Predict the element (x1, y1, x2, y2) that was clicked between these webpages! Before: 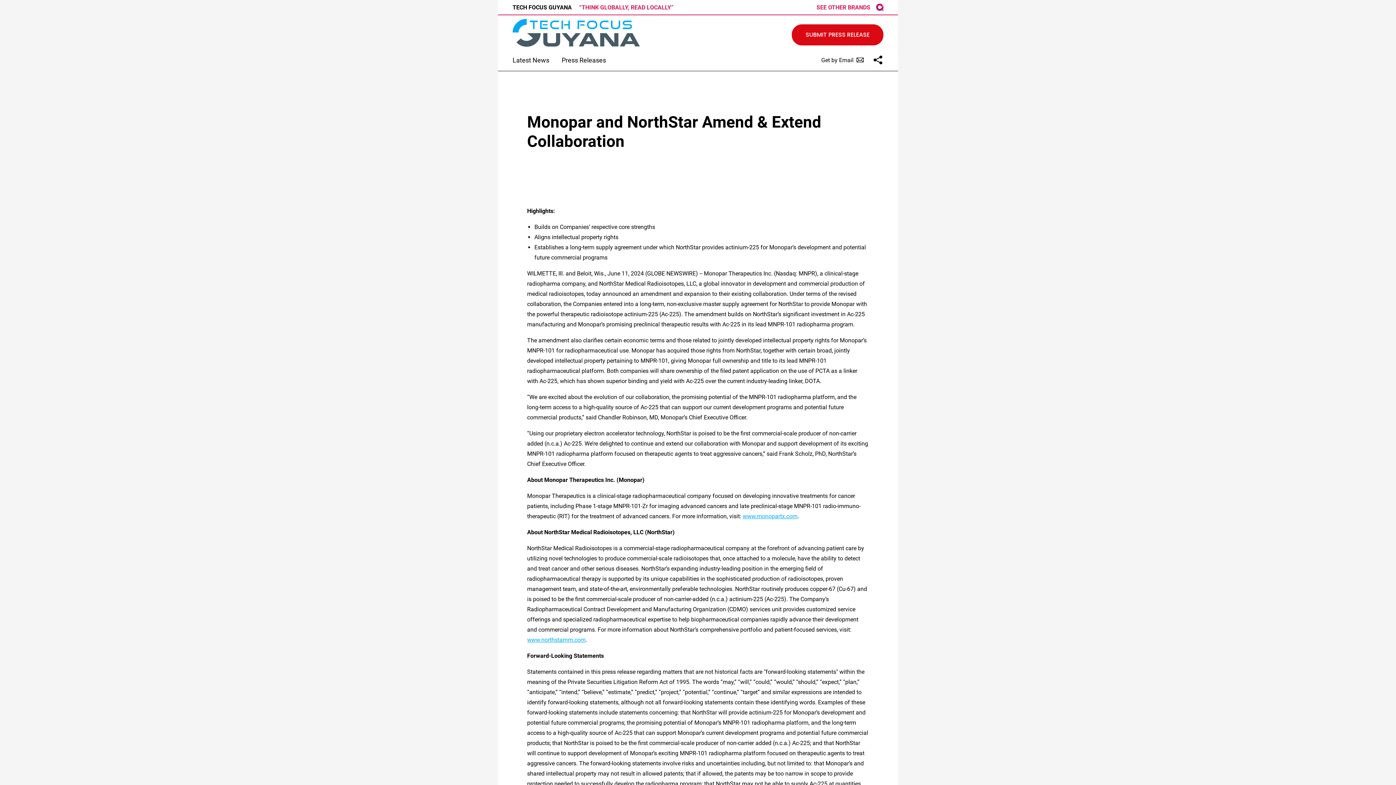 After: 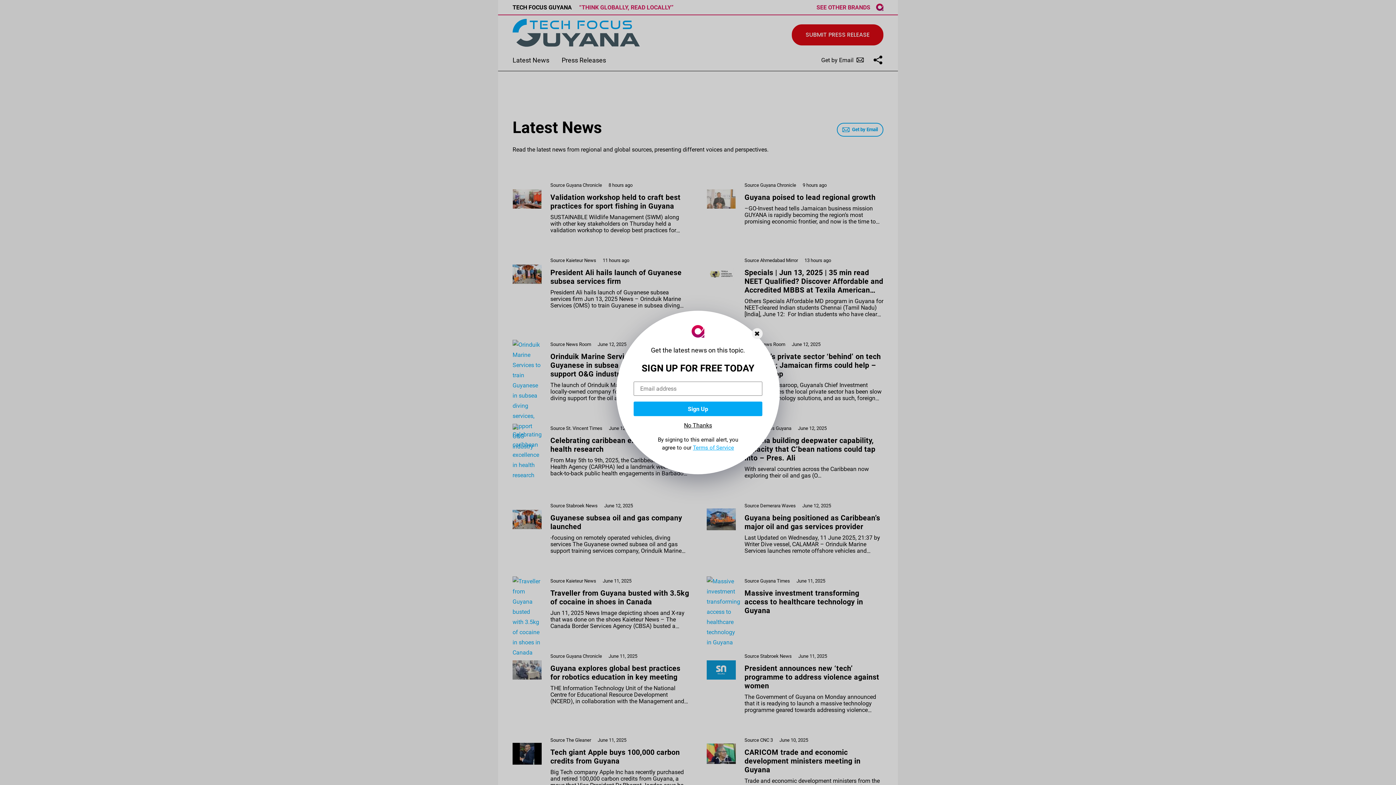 Action: label: Latest News bbox: (512, 55, 549, 64)